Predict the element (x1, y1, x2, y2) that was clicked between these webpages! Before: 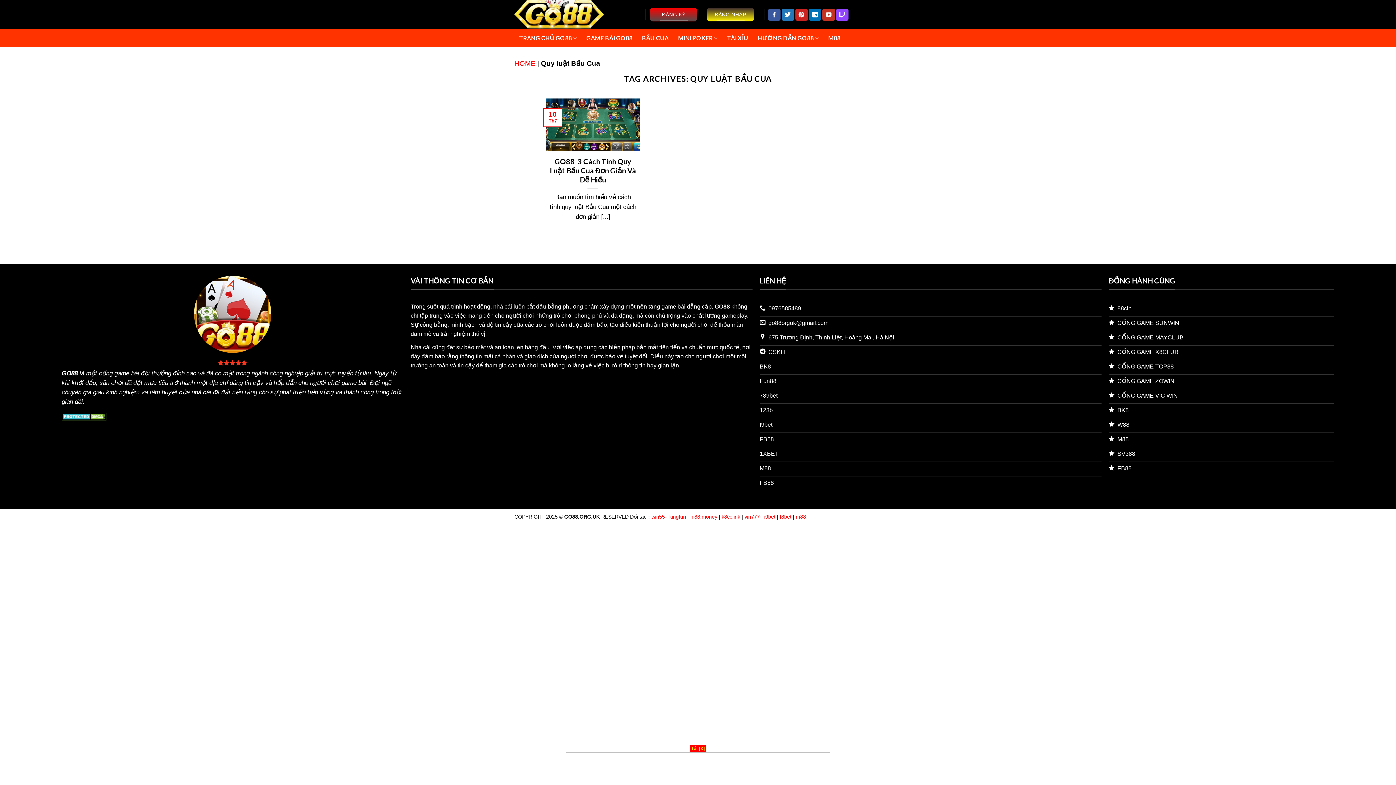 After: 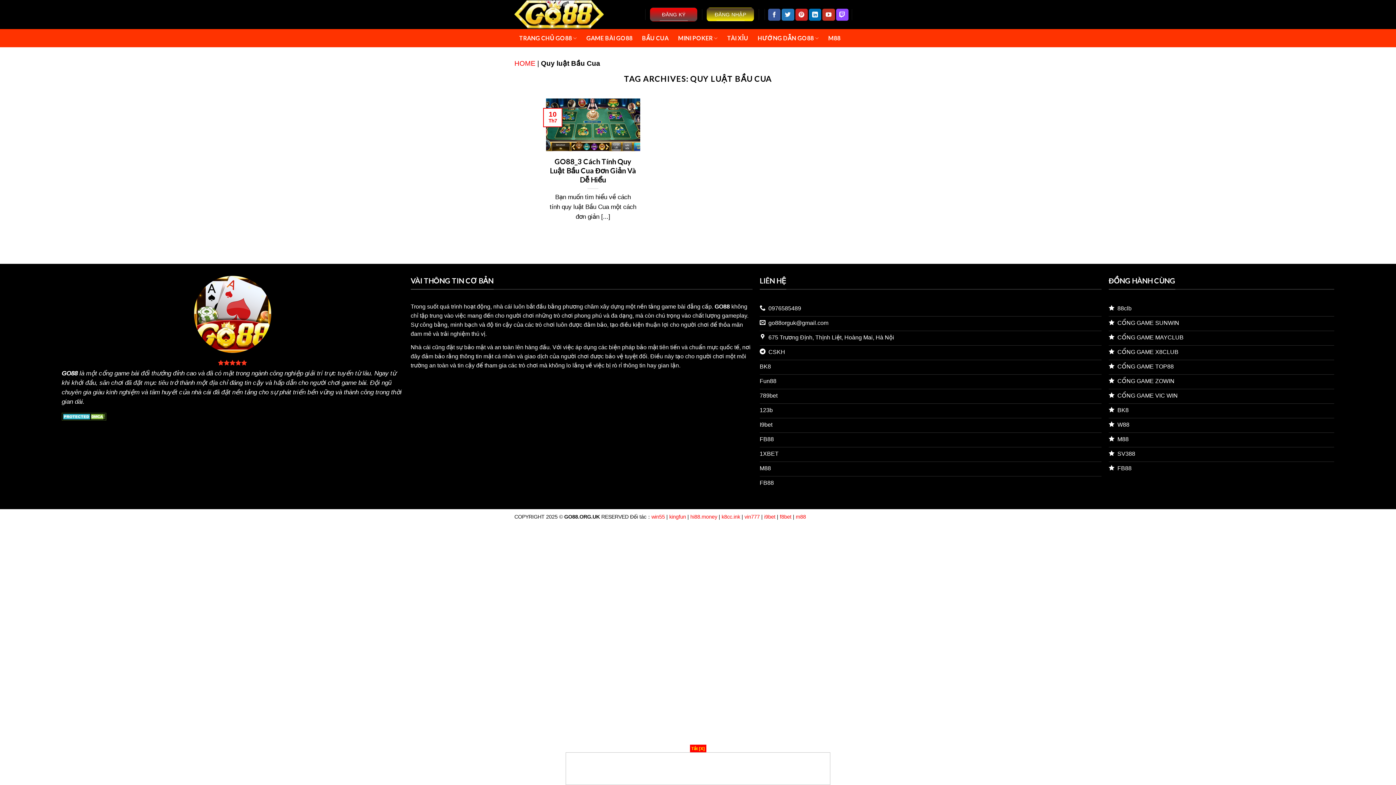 Action: bbox: (565, 752, 830, 785)